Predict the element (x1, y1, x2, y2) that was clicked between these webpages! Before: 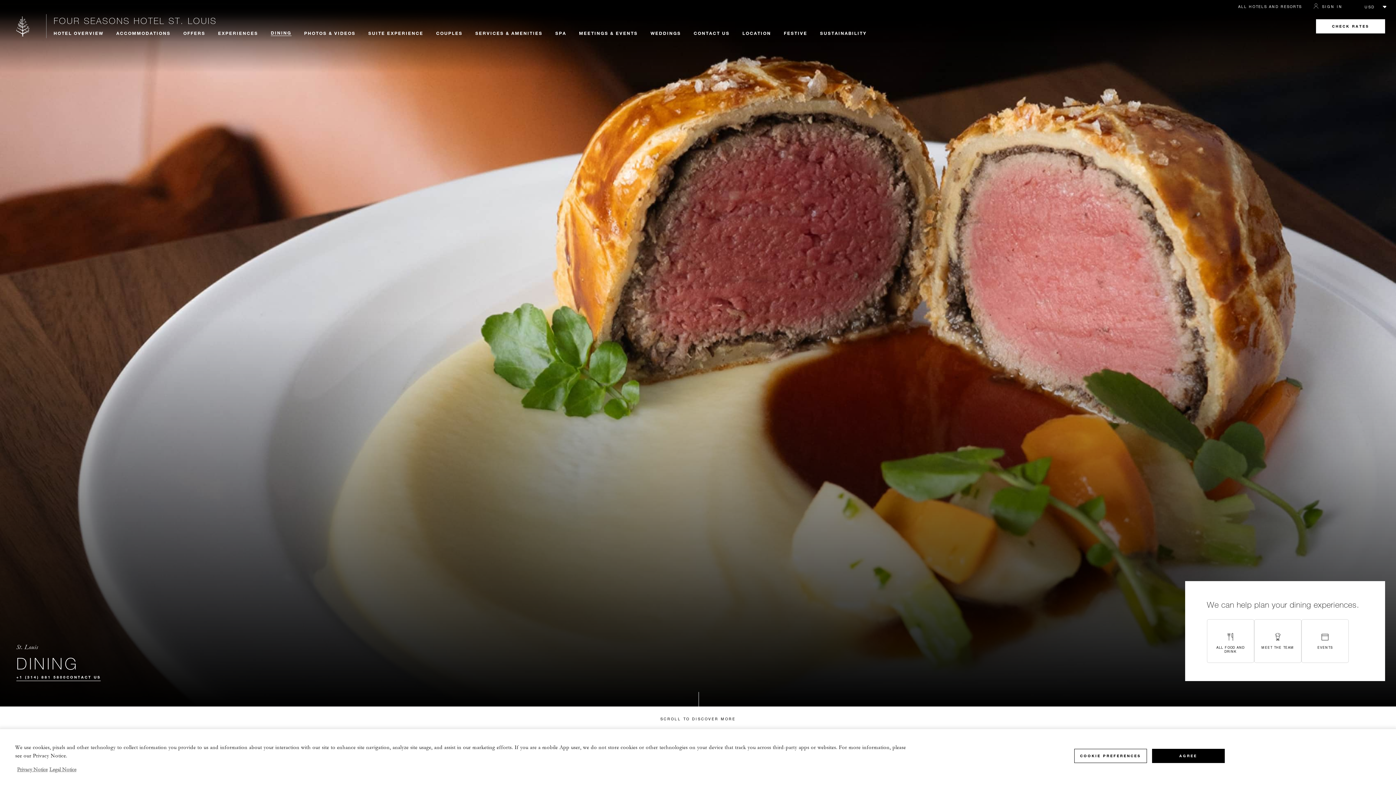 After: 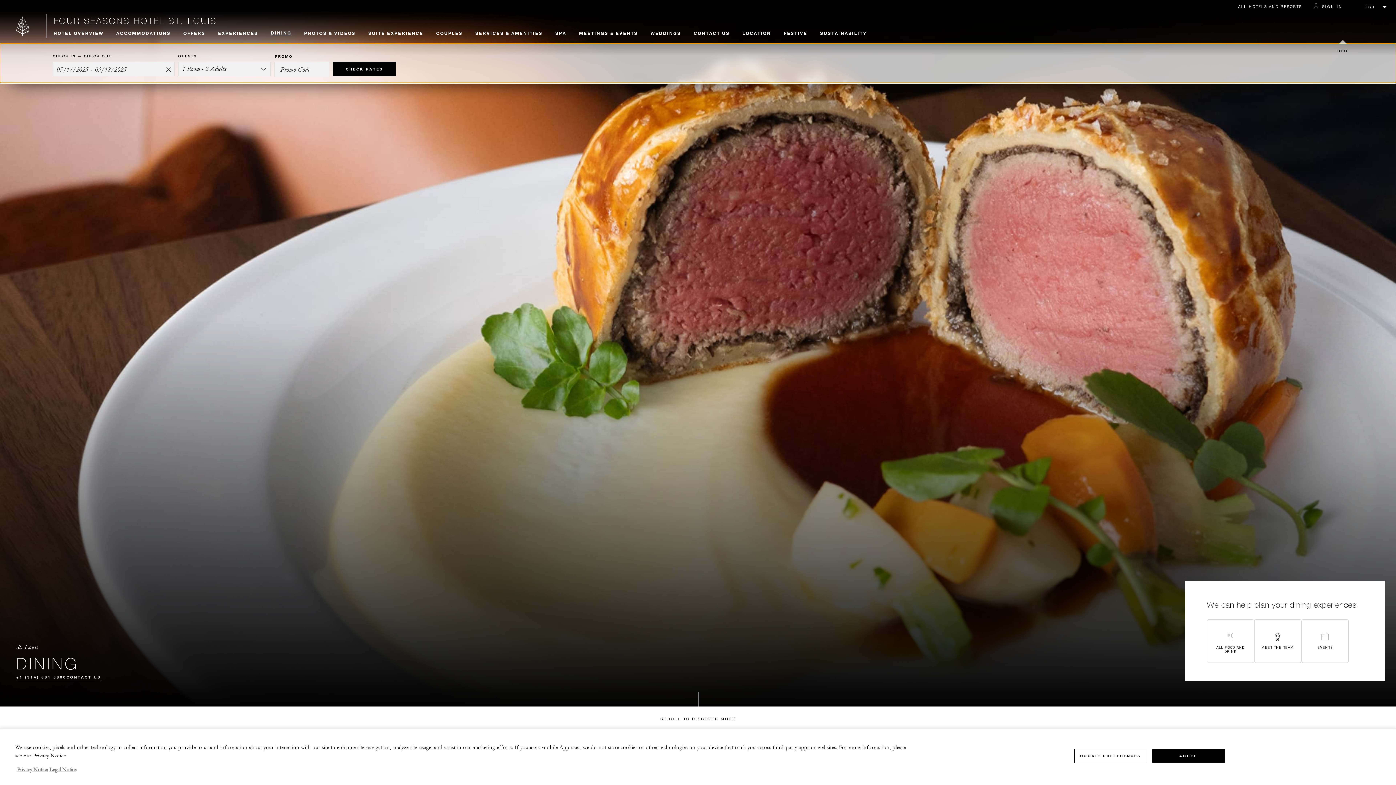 Action: label: CHECK RATES bbox: (1316, 19, 1385, 33)